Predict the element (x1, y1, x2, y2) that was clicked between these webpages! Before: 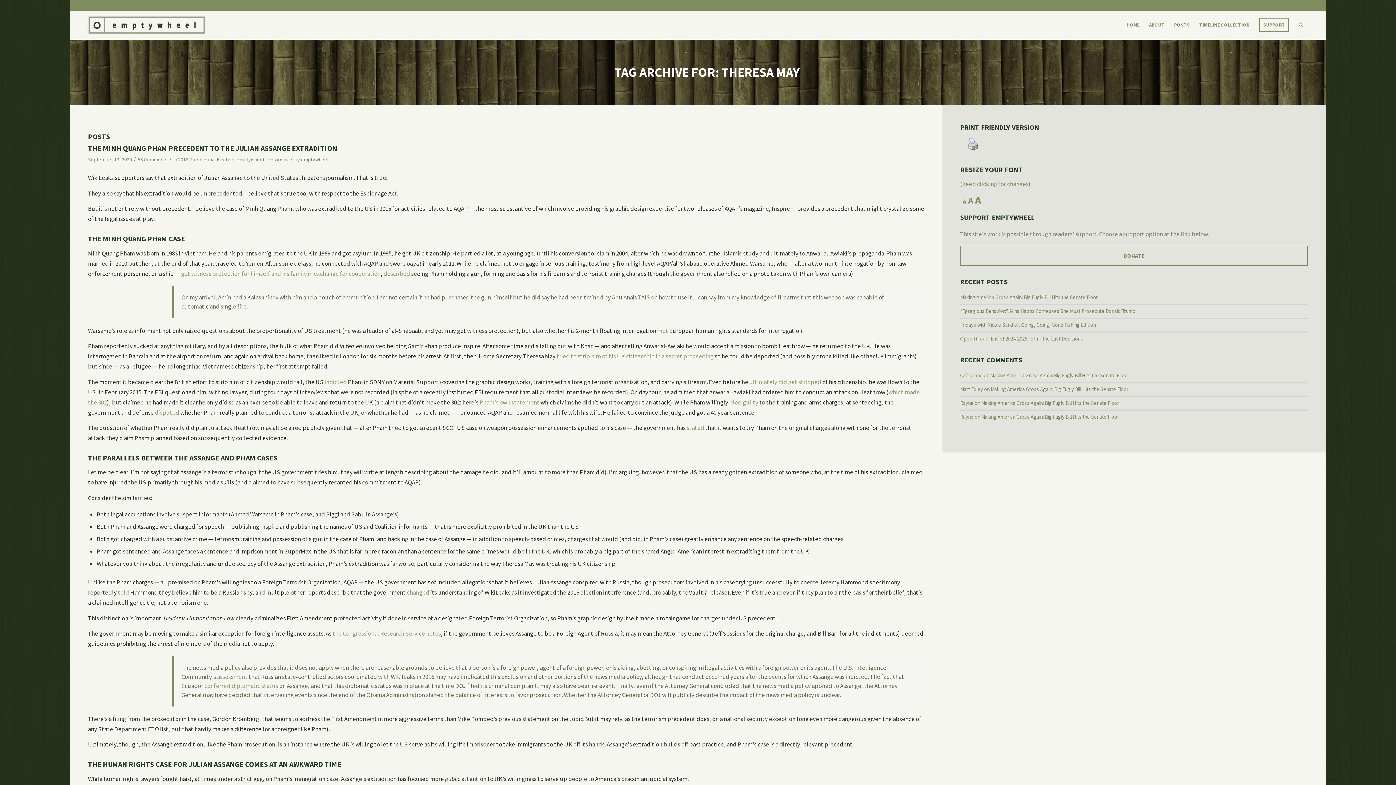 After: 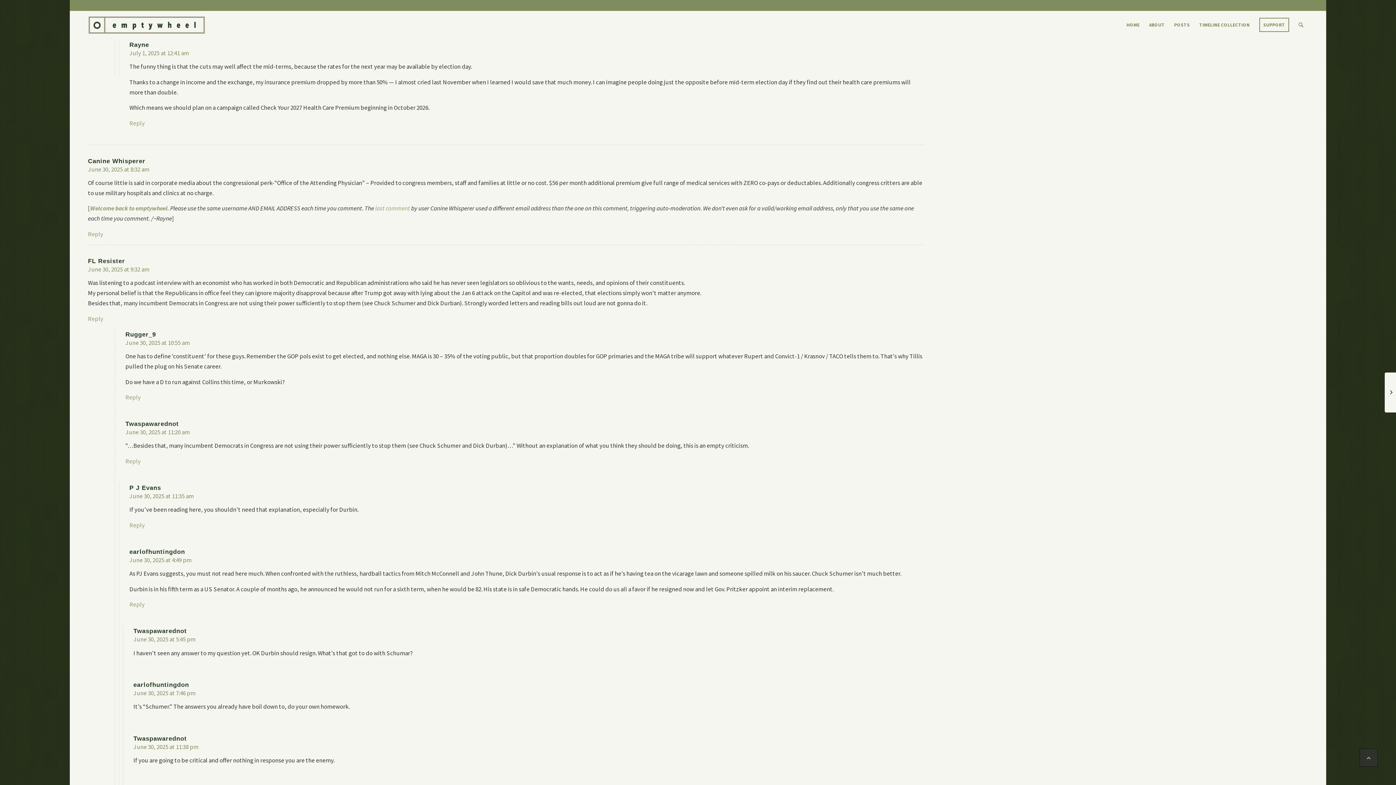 Action: label: Making America Gross Again: Big Fugly Bill Hits the Senate Floor bbox: (981, 399, 1119, 406)